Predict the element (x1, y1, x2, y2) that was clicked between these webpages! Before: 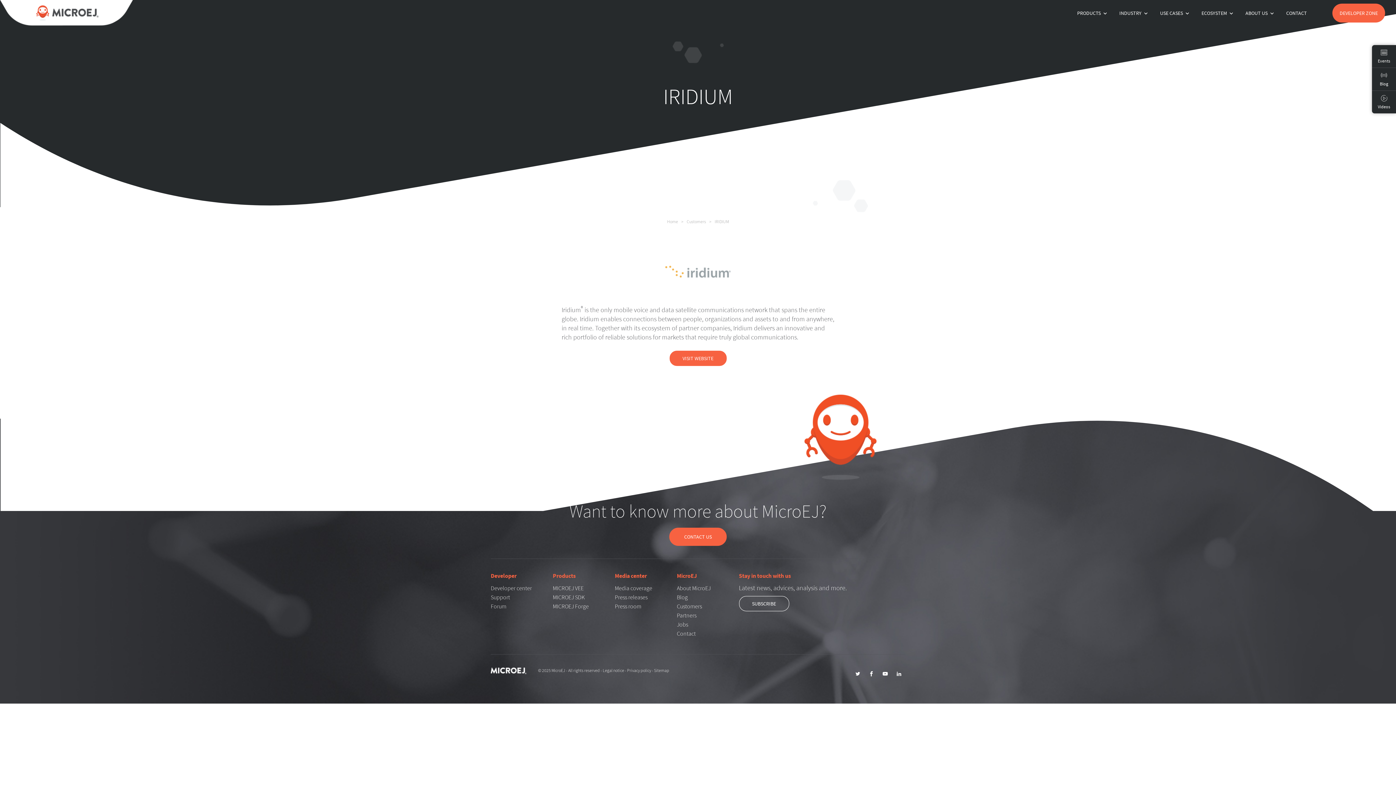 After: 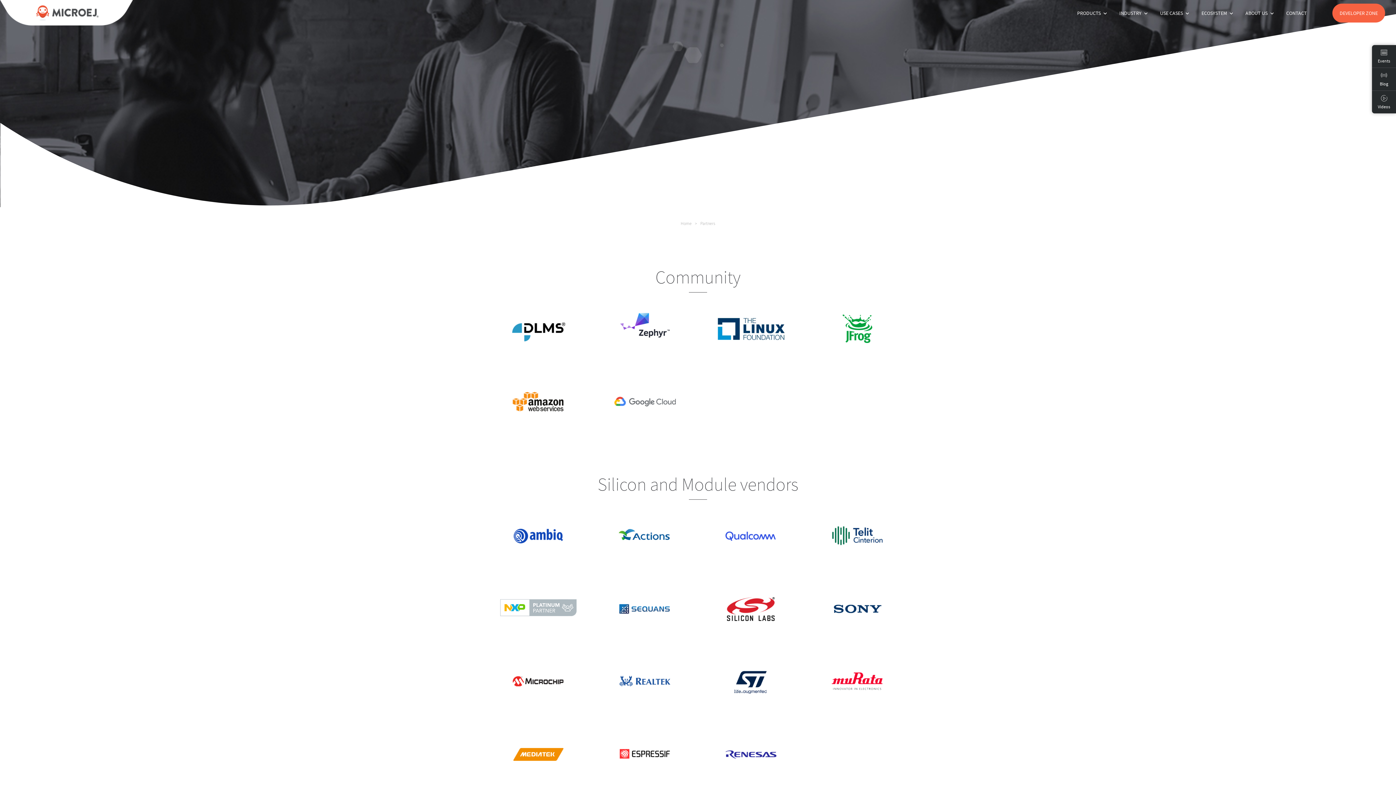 Action: label: Partners bbox: (677, 612, 696, 619)